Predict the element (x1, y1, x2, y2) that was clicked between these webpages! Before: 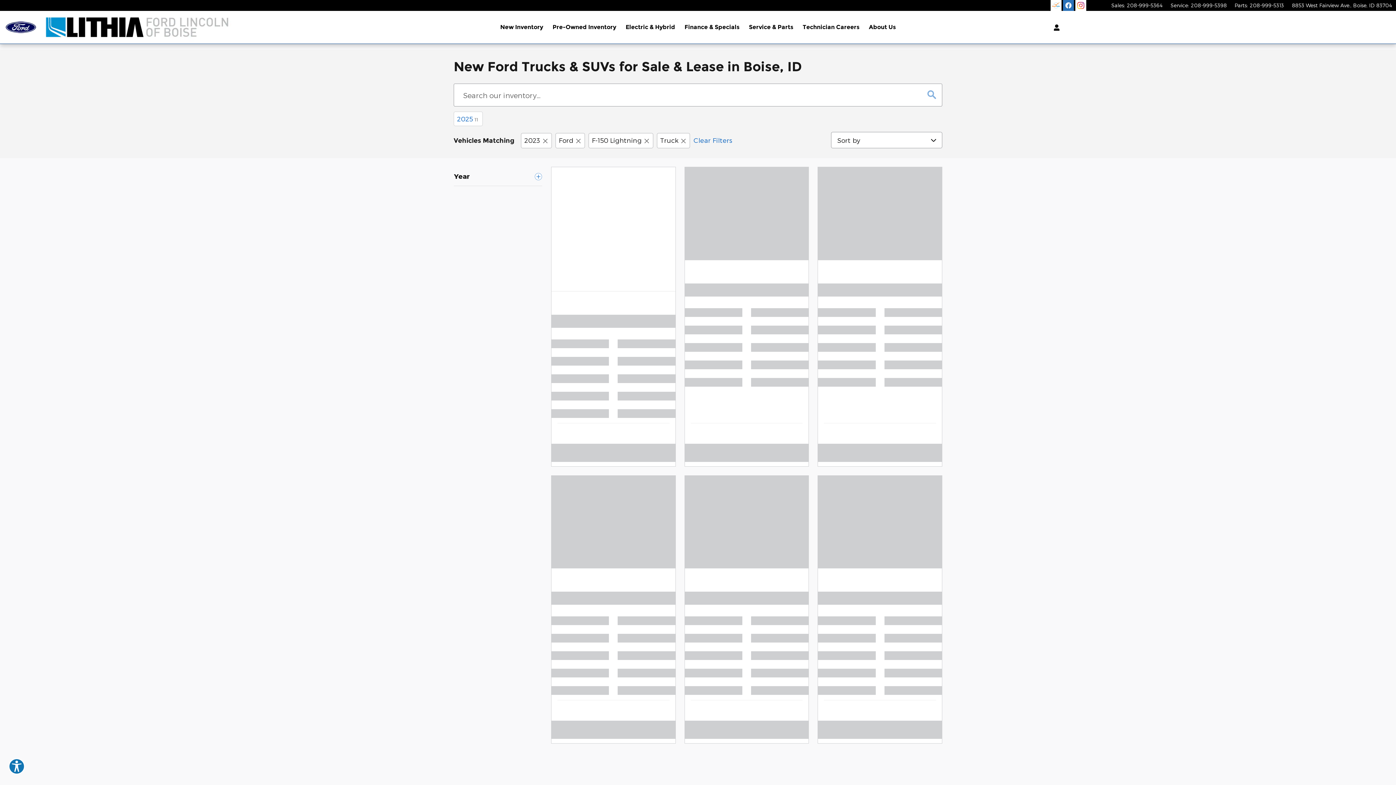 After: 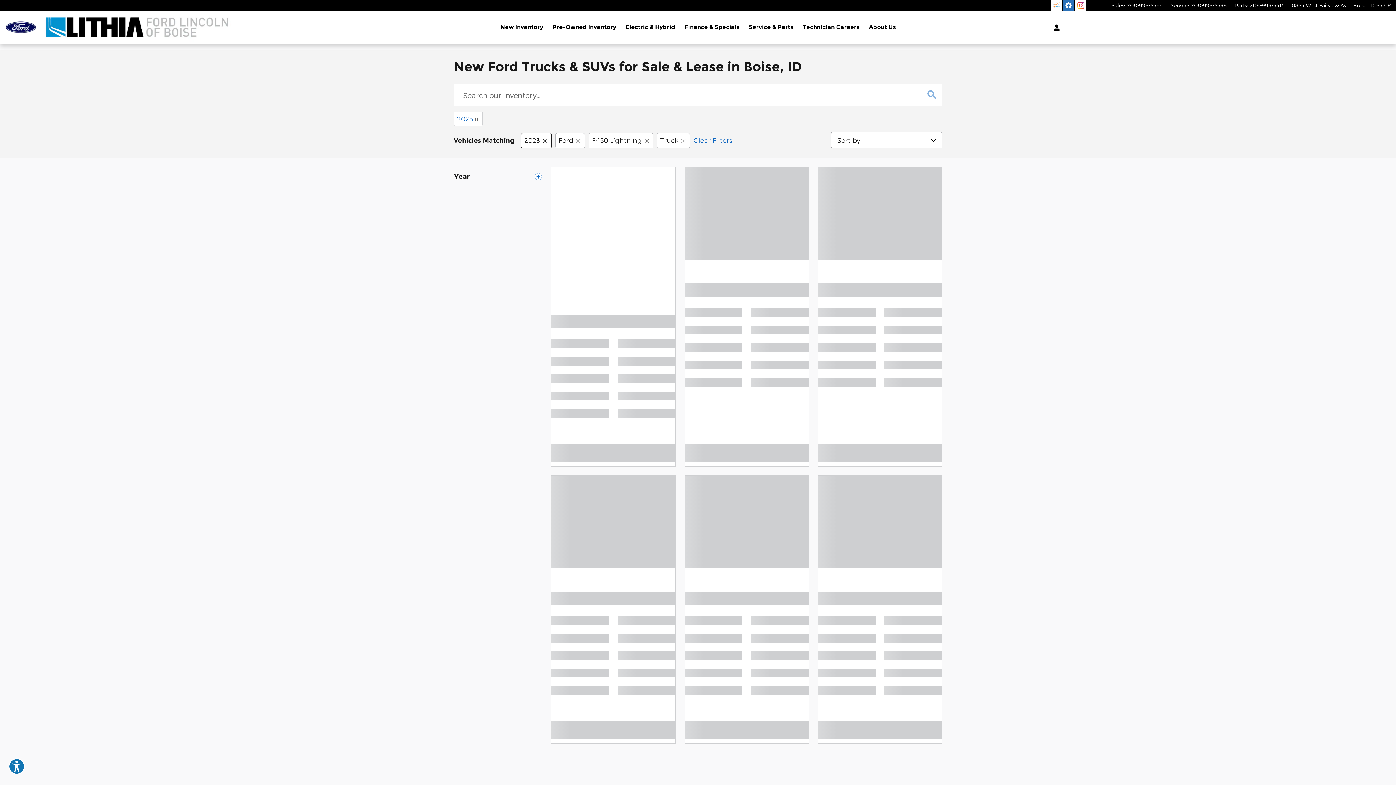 Action: label: Year: 2023. Click to remove.  bbox: (521, 133, 552, 148)